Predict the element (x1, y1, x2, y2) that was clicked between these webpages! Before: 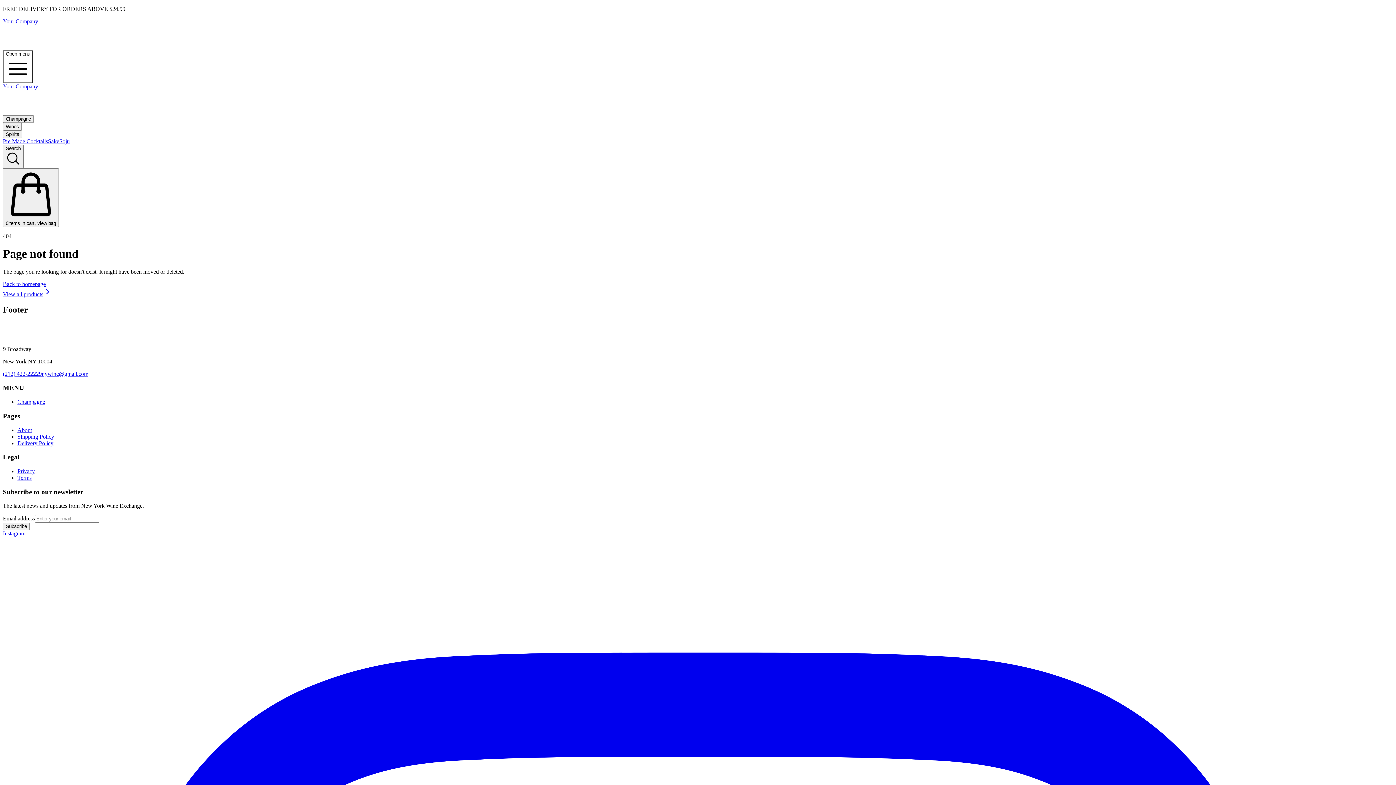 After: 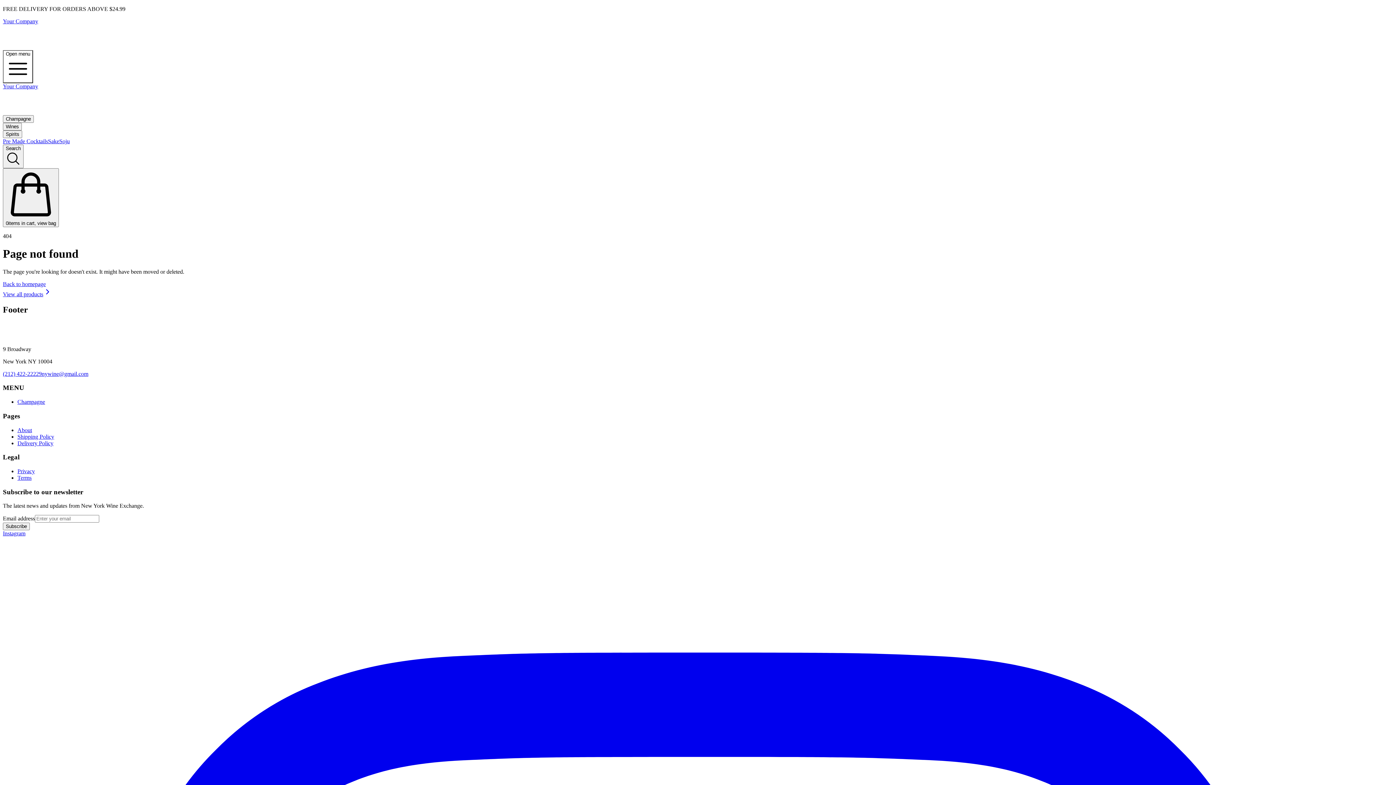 Action: bbox: (17, 468, 34, 474) label: Privacy